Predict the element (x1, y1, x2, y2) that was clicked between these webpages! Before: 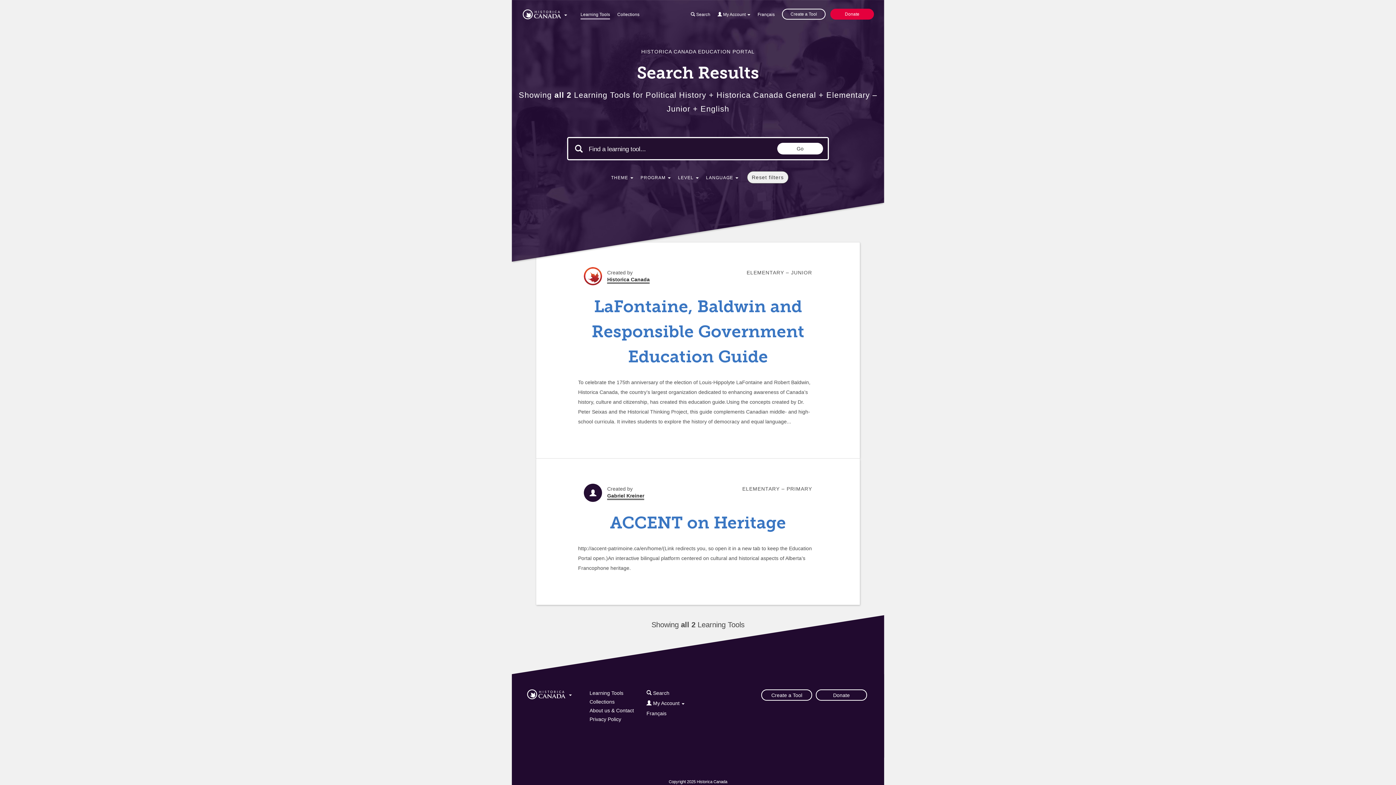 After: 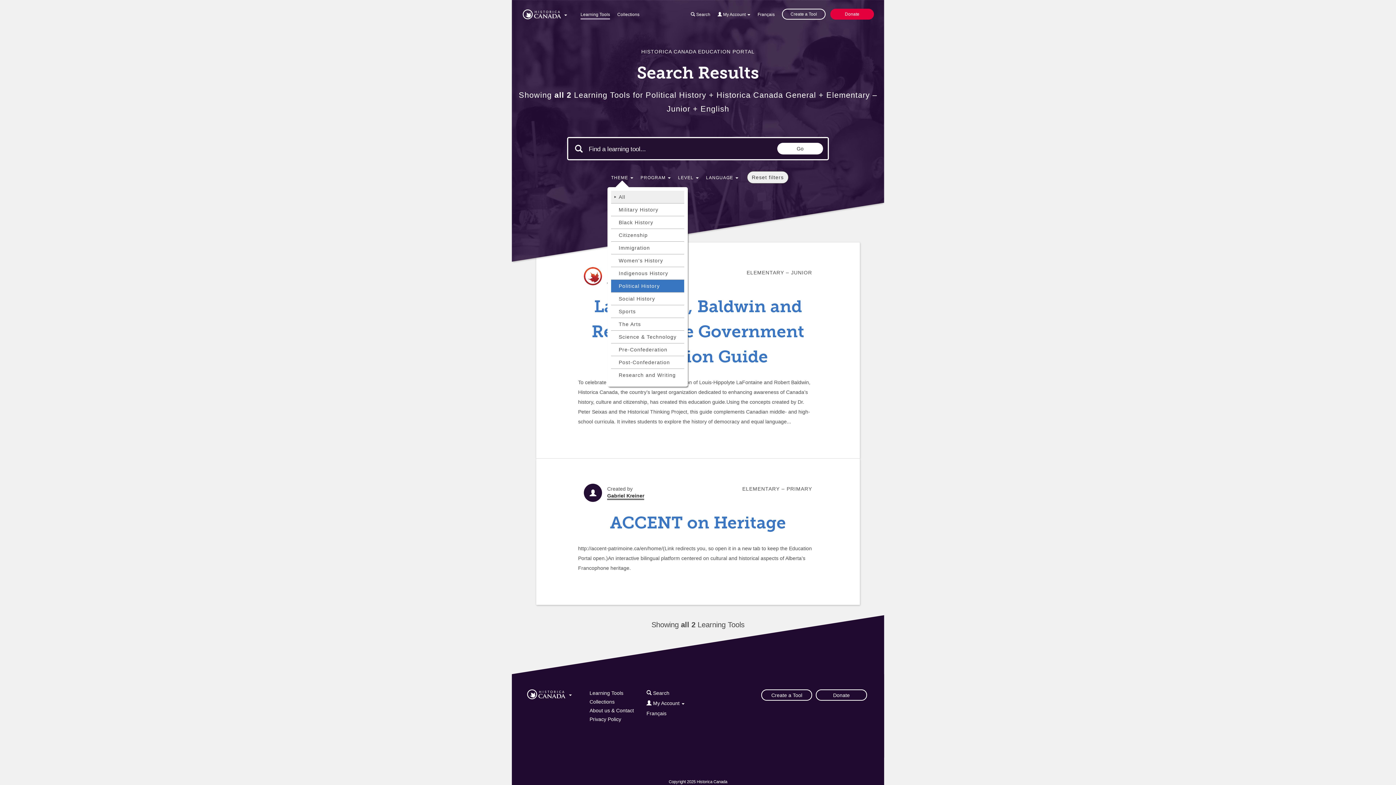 Action: bbox: (611, 174, 633, 184) label: THEME 